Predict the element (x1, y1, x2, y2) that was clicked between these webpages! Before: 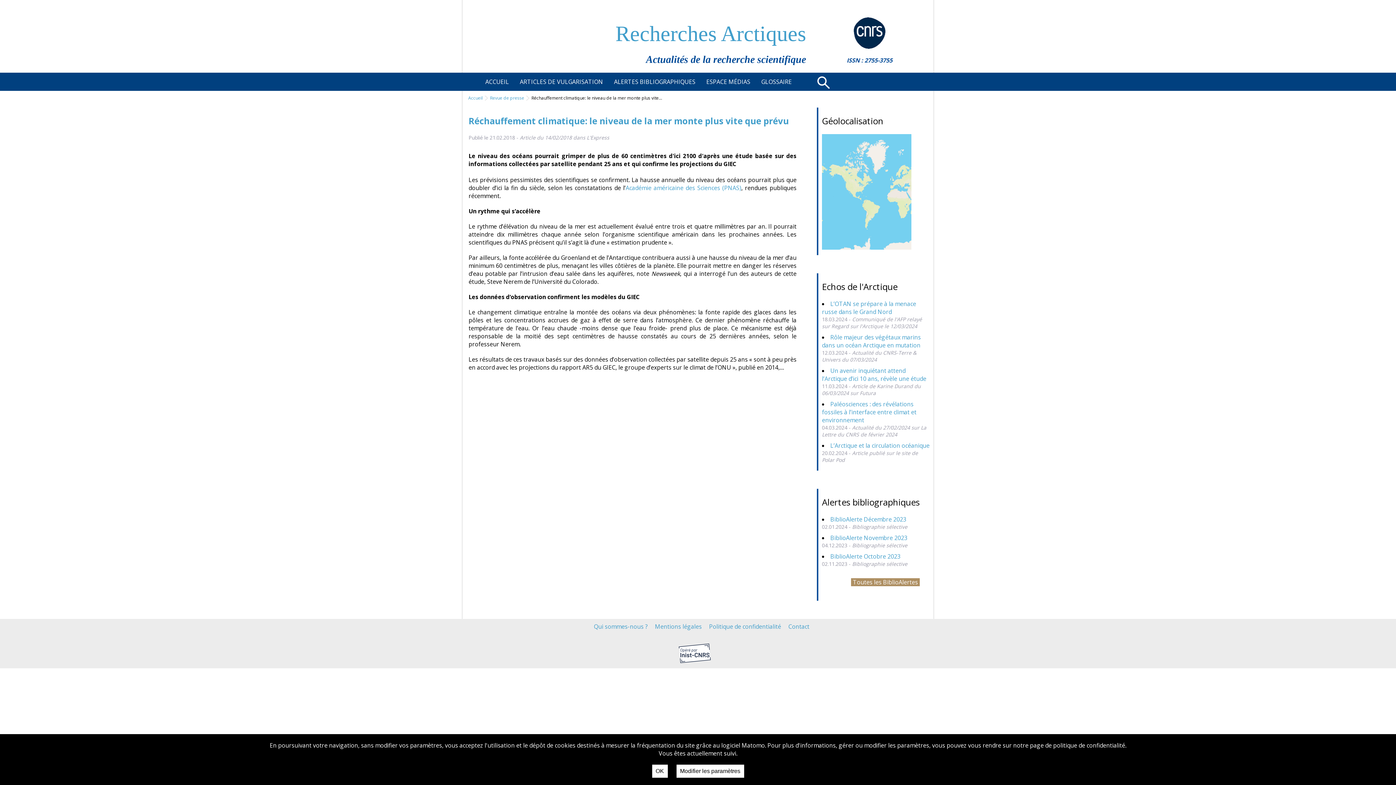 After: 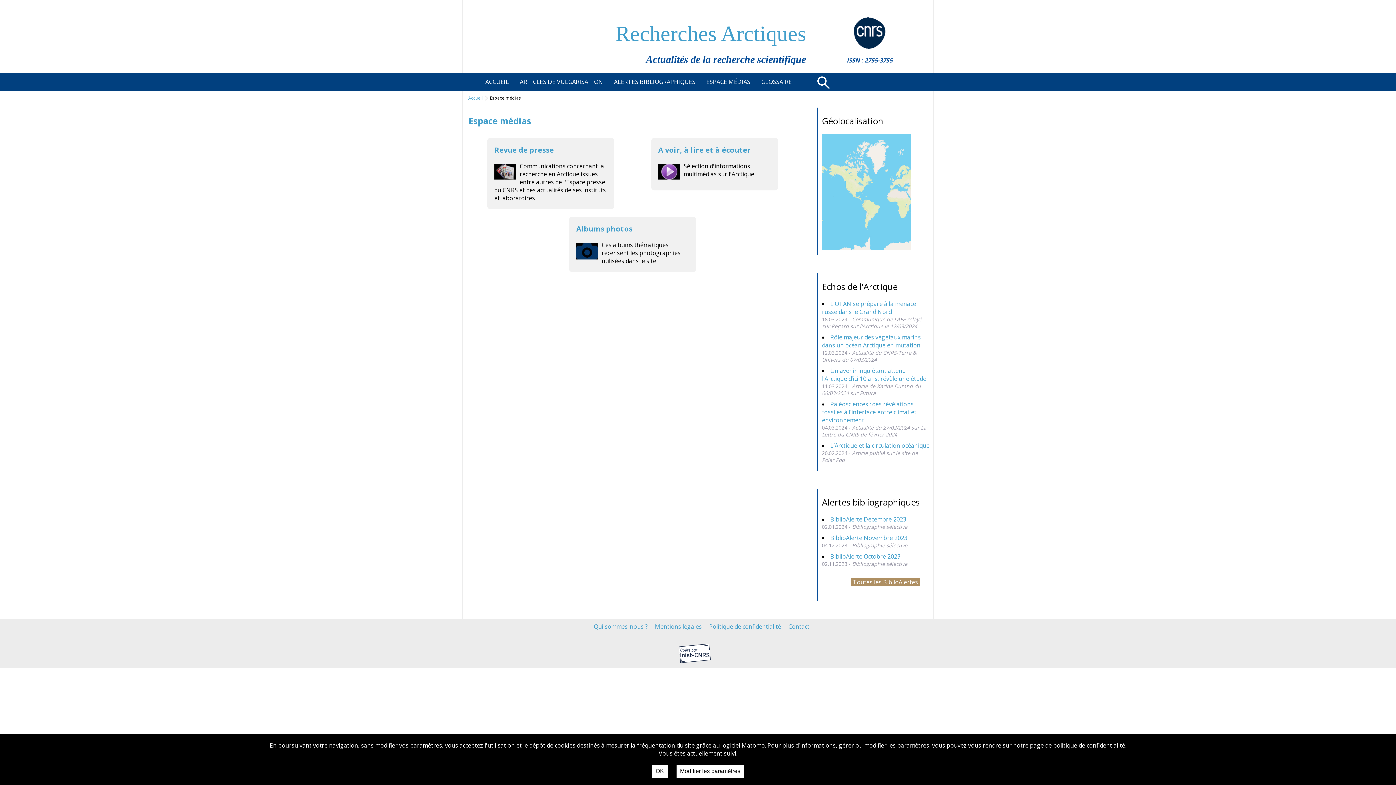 Action: bbox: (706, 77, 750, 85) label: ESPACE MÉDIAS